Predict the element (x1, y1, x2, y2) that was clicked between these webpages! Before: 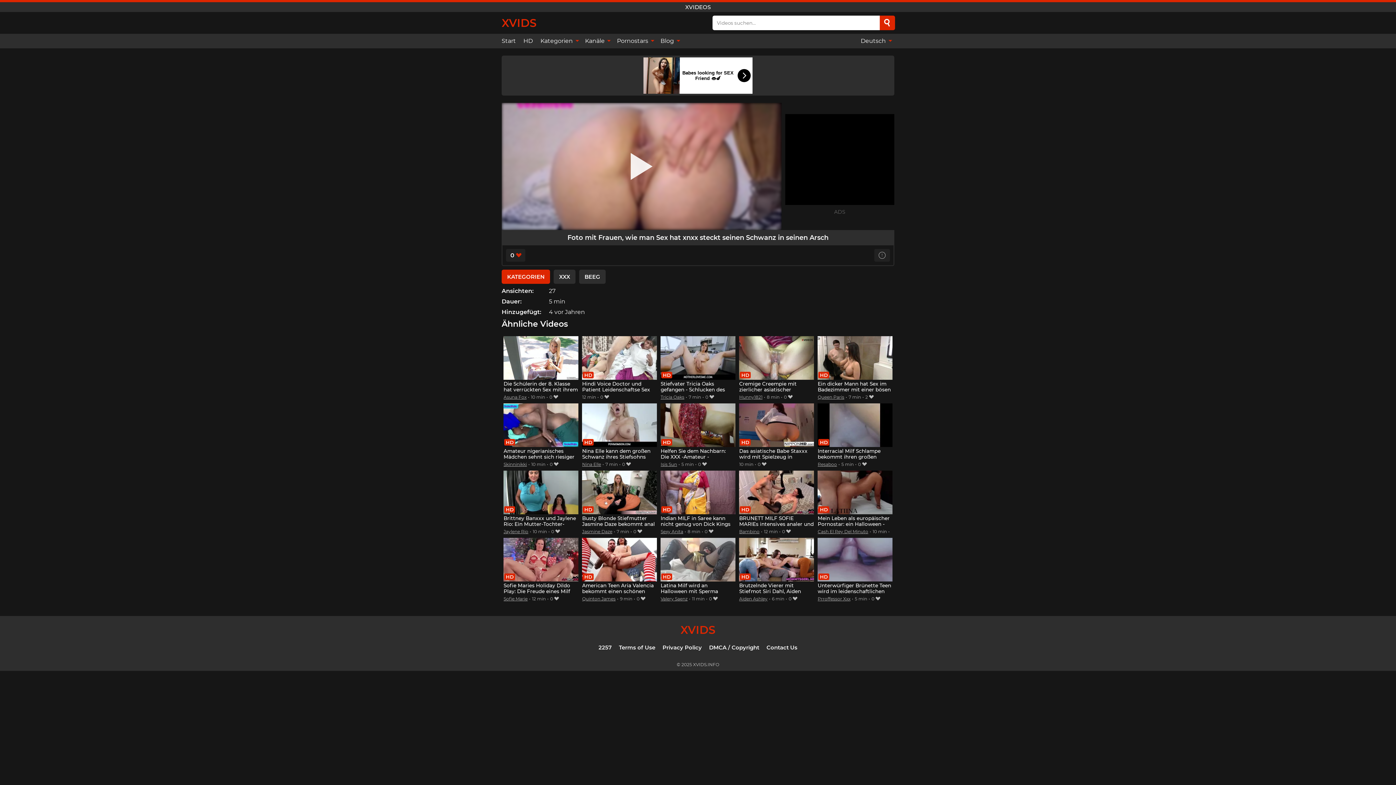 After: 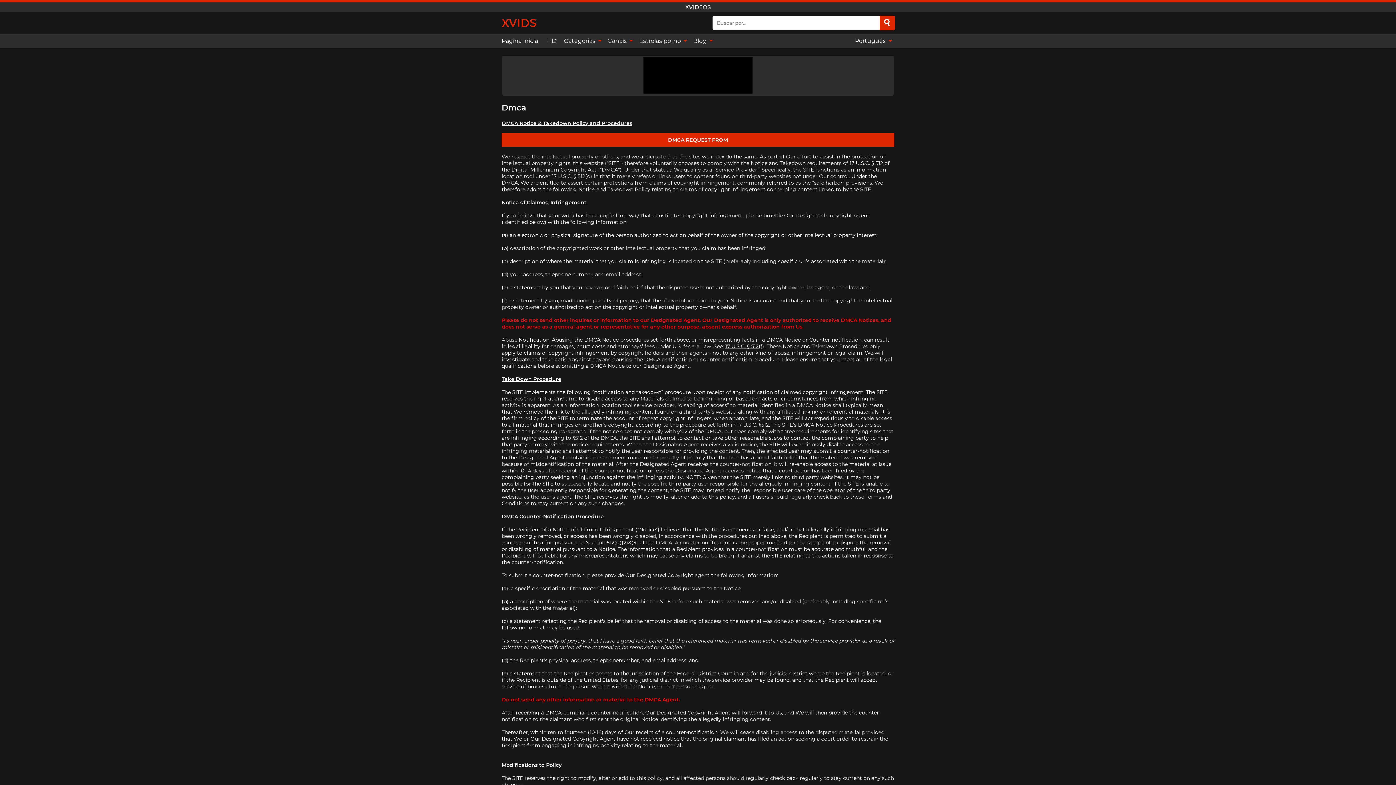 Action: label: DMCA / Copyright bbox: (709, 644, 759, 651)